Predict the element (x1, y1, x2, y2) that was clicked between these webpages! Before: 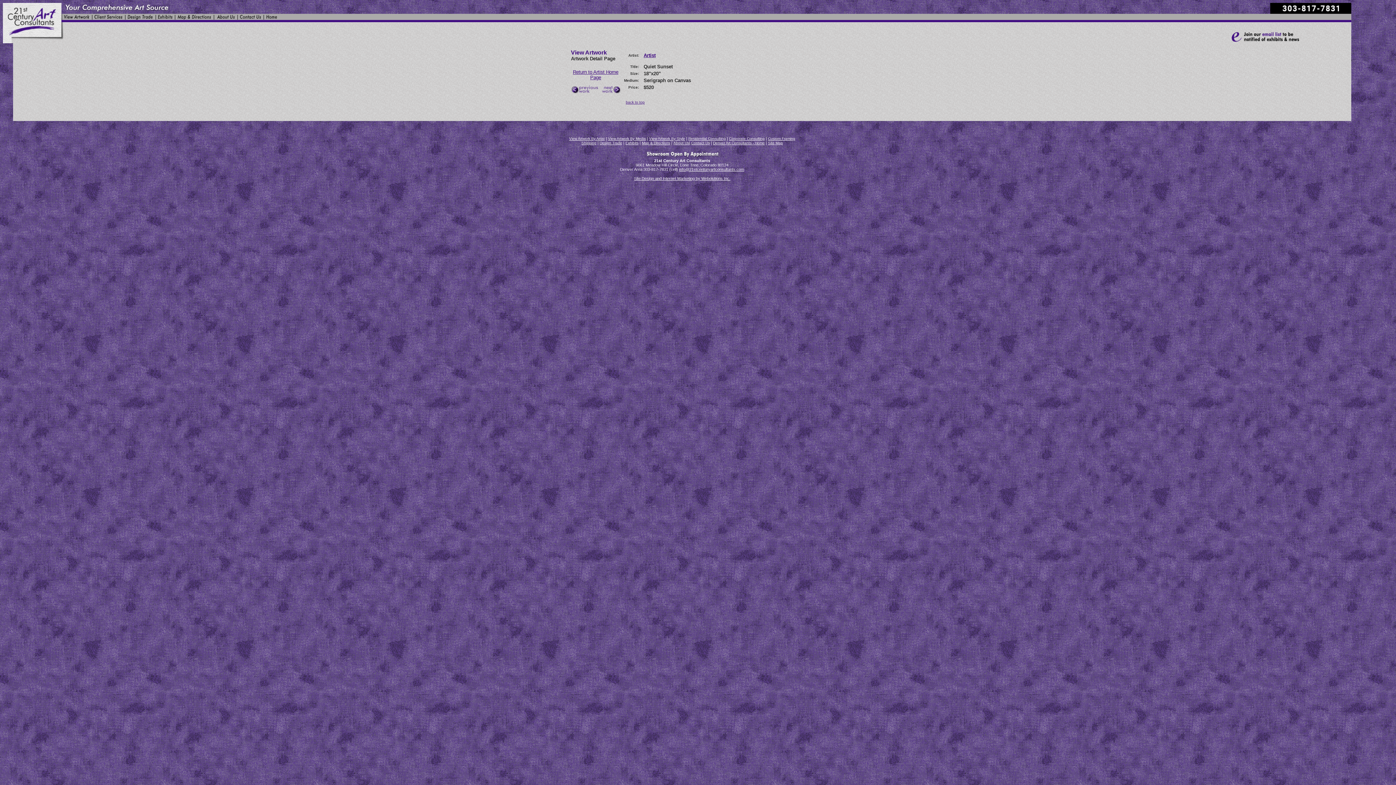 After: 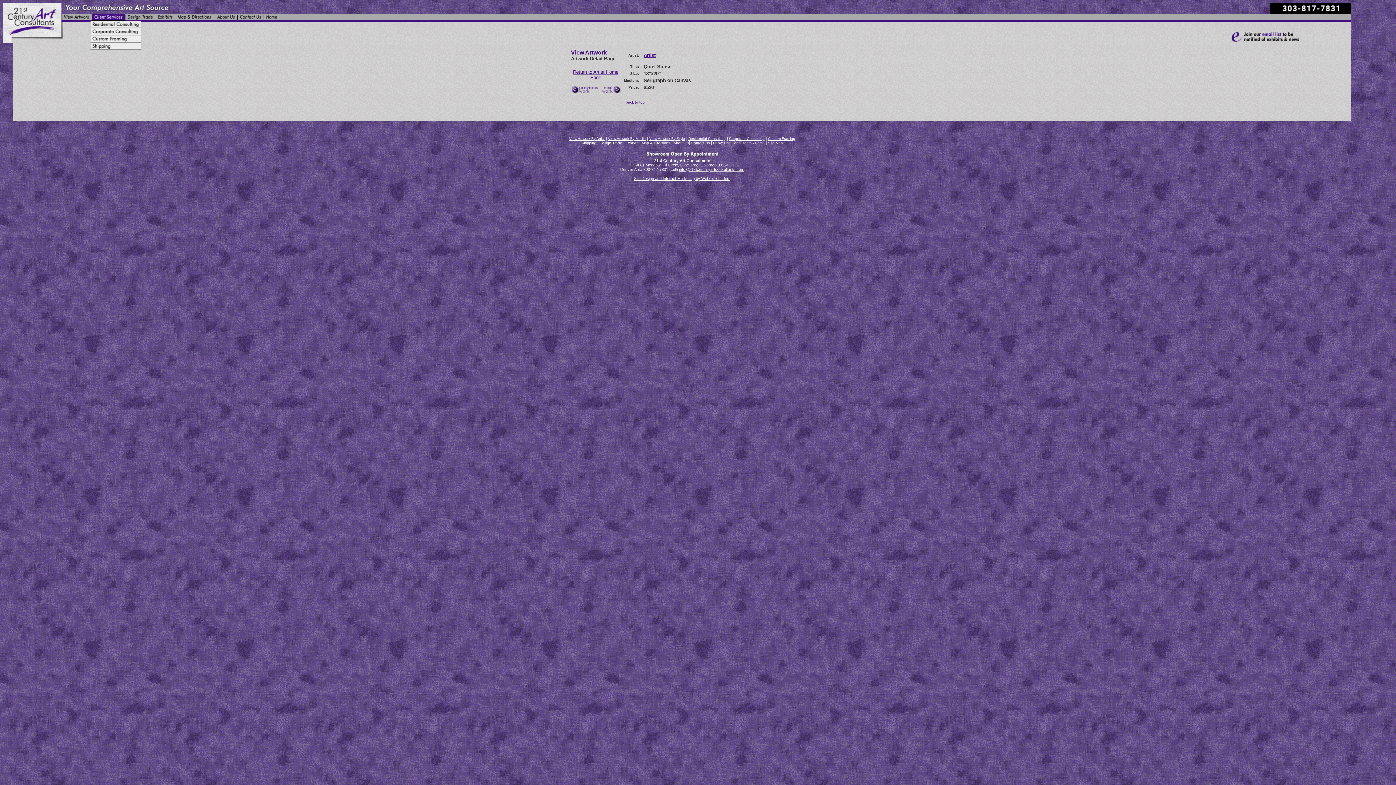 Action: bbox: (92, 17, 125, 23)